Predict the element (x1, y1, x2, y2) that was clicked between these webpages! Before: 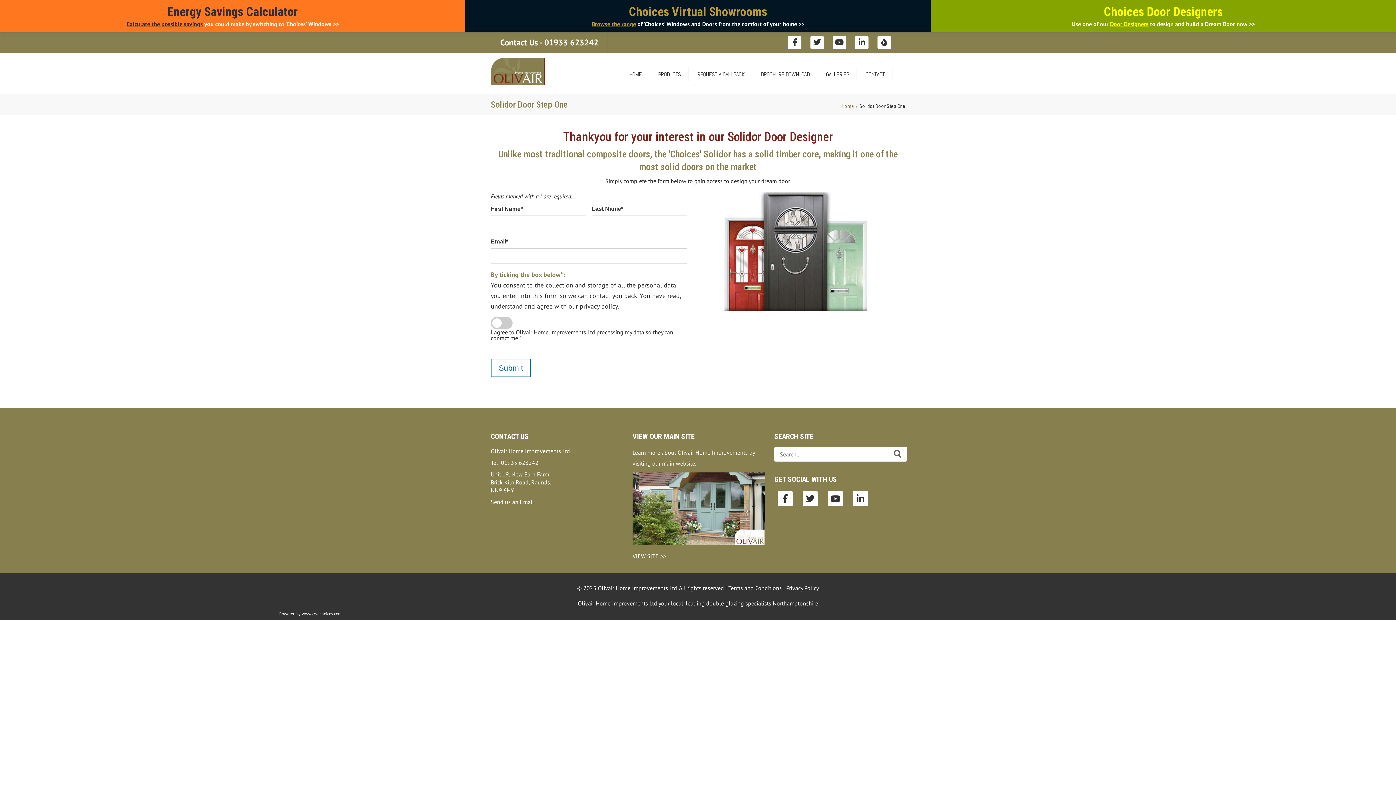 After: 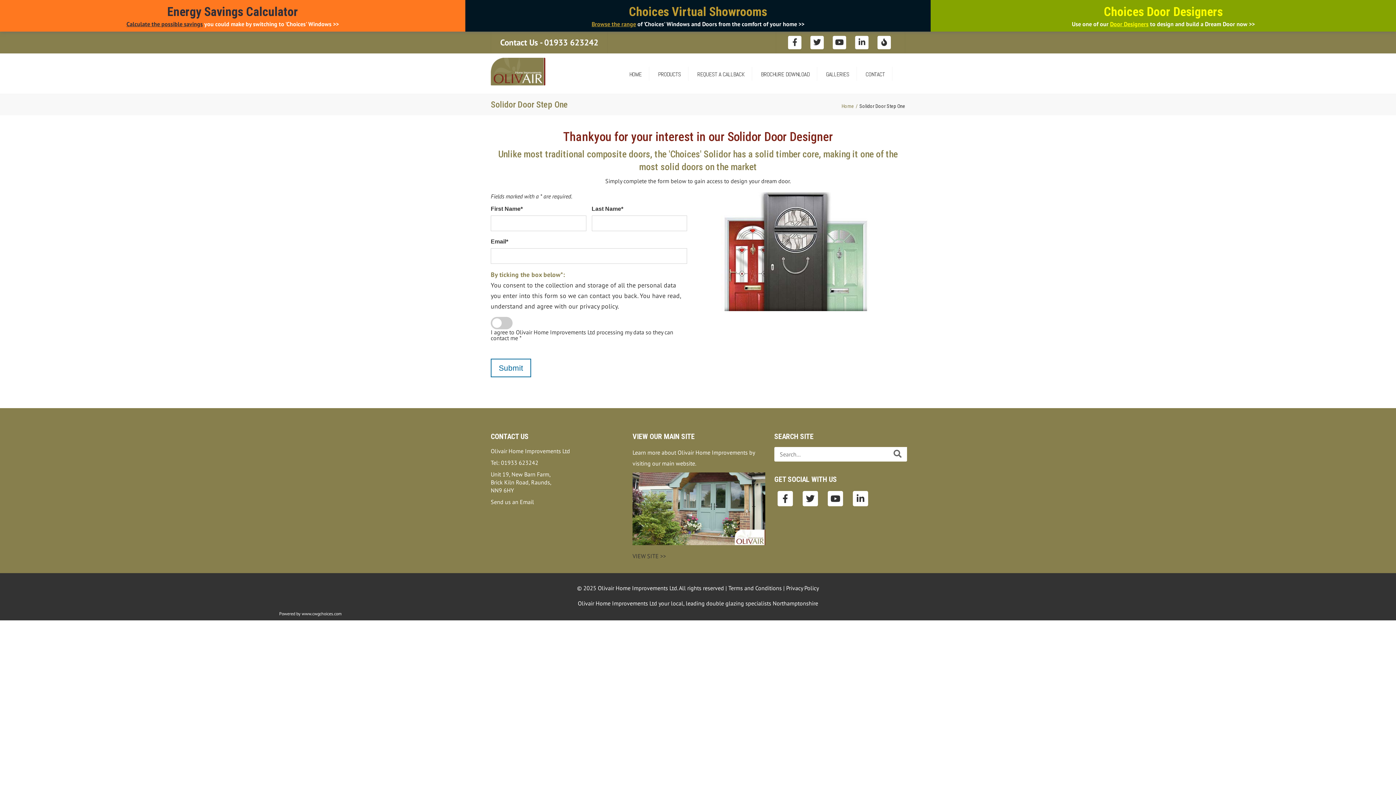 Action: label: VIEW SITE >> bbox: (632, 552, 666, 559)